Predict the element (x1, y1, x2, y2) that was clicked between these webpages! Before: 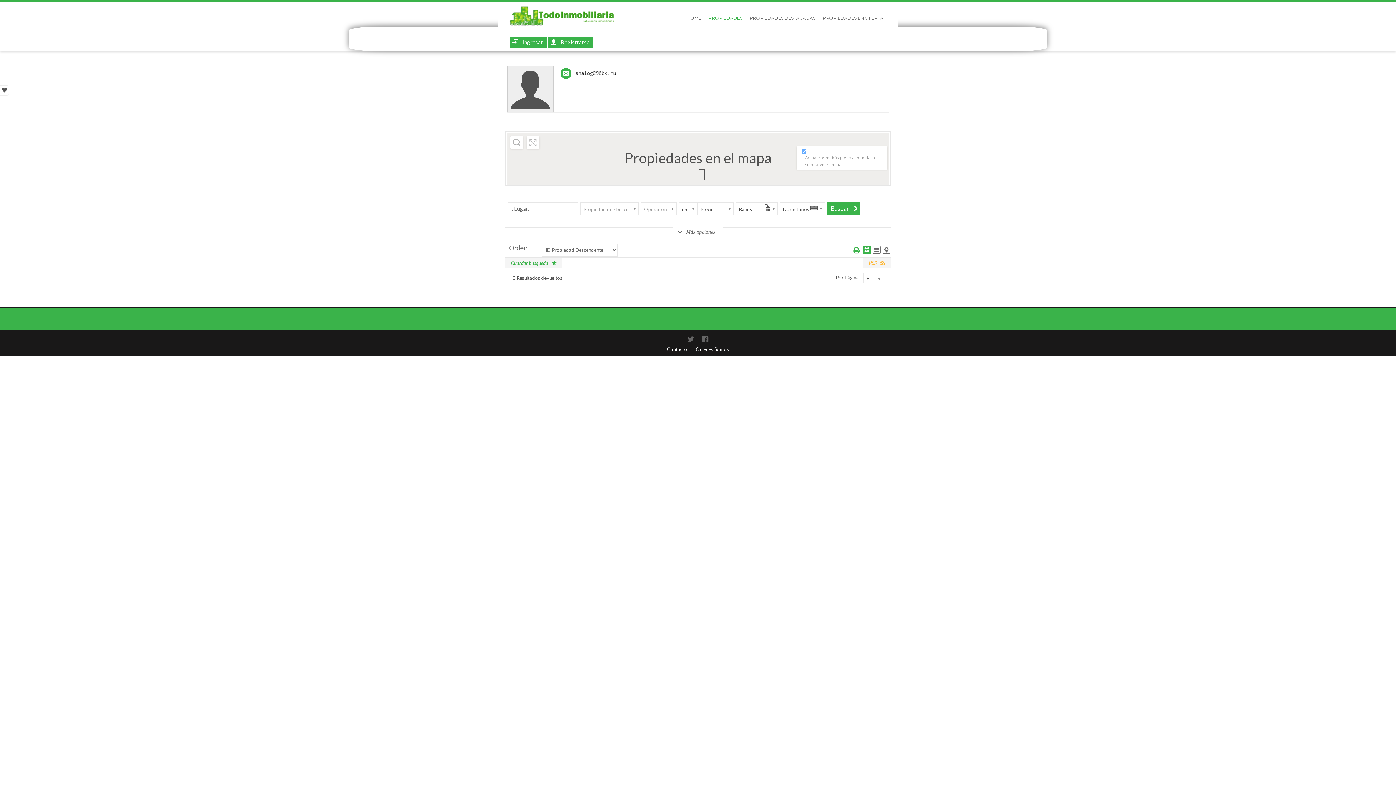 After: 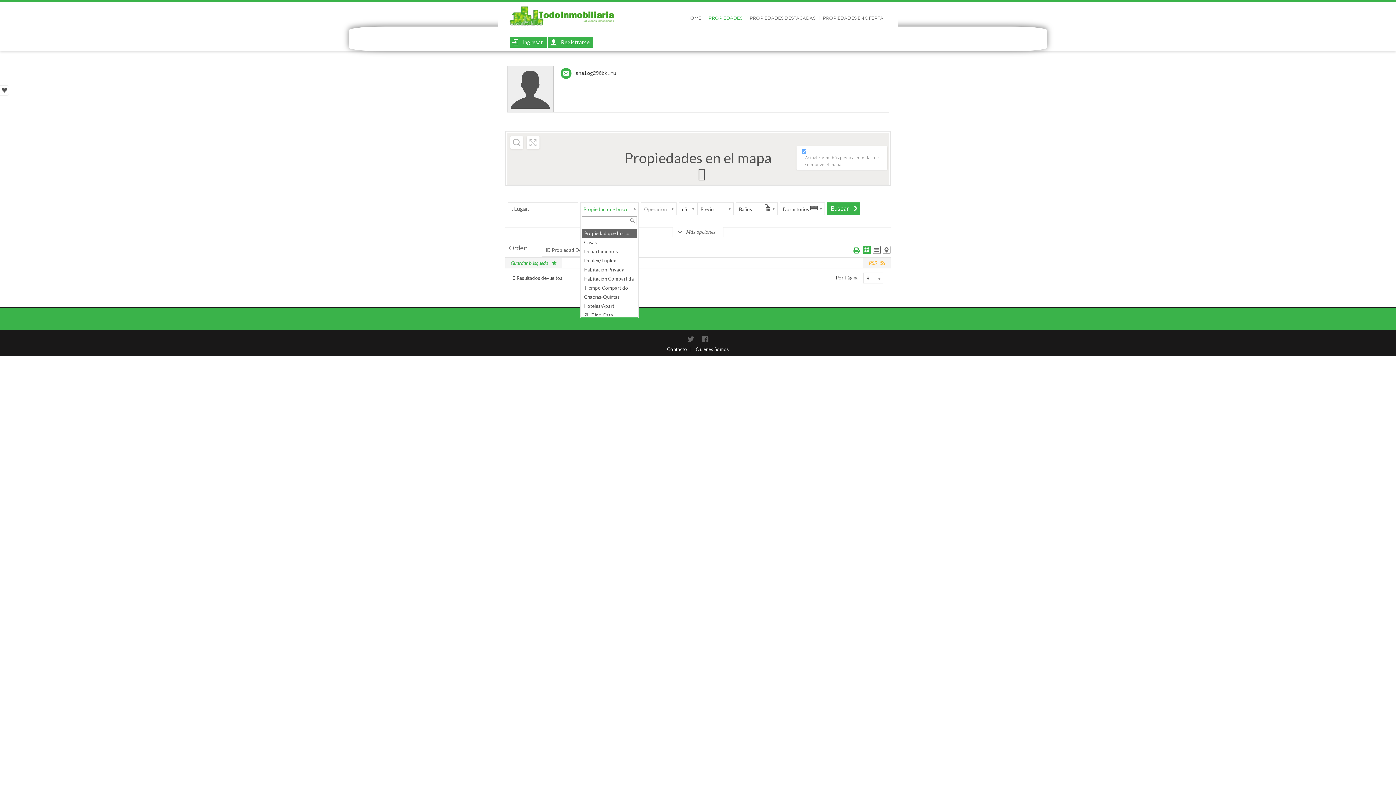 Action: label: Propiedad que busco bbox: (580, 202, 638, 215)